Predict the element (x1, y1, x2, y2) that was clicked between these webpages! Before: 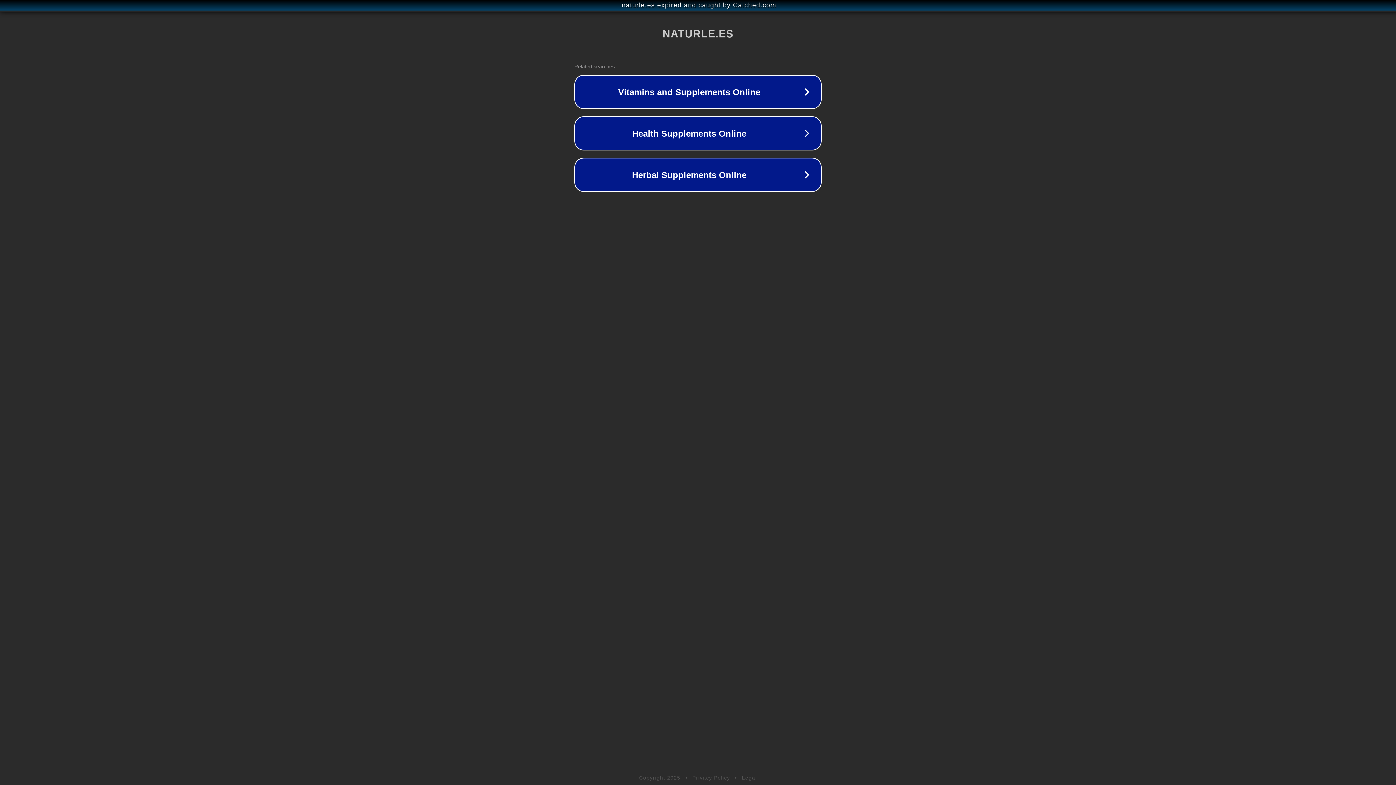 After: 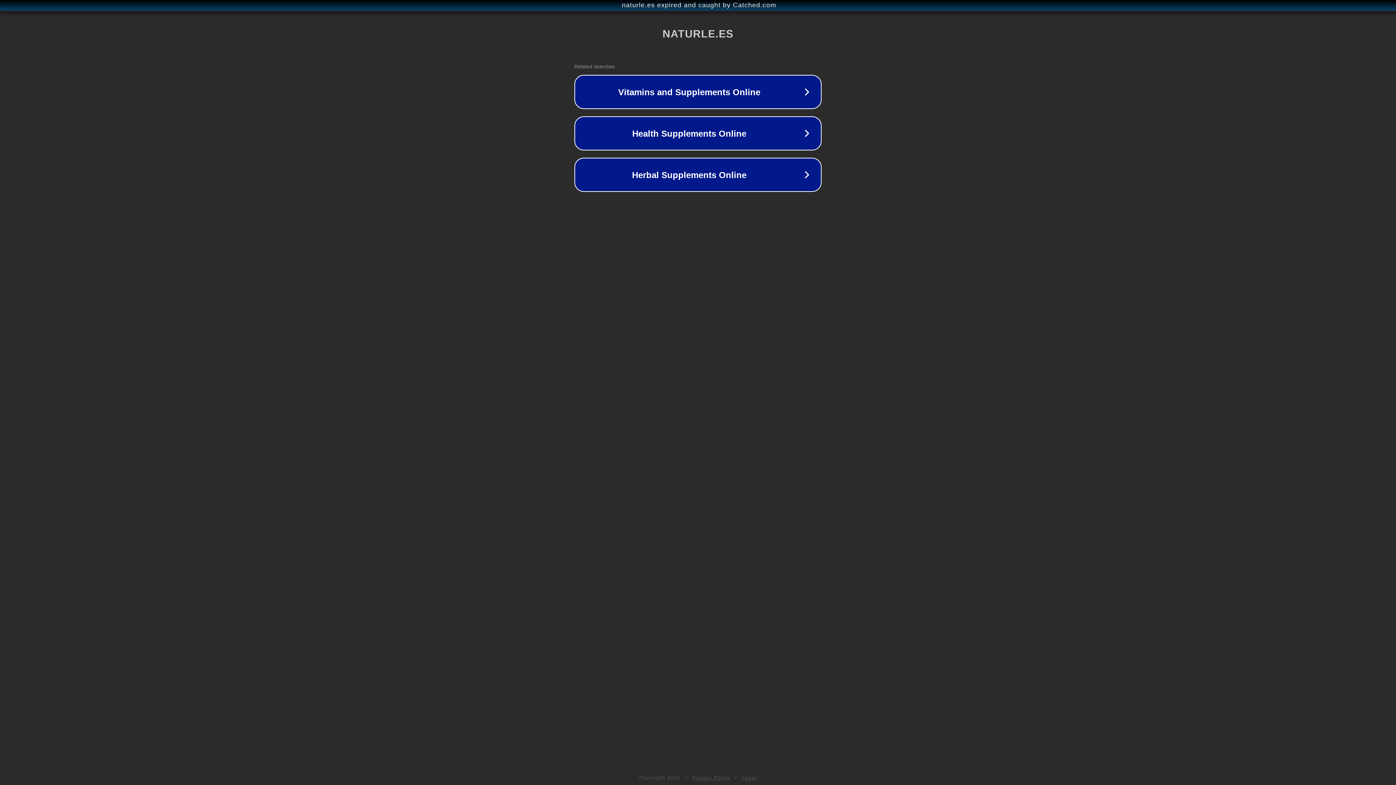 Action: label: Privacy Policy bbox: (692, 775, 730, 781)